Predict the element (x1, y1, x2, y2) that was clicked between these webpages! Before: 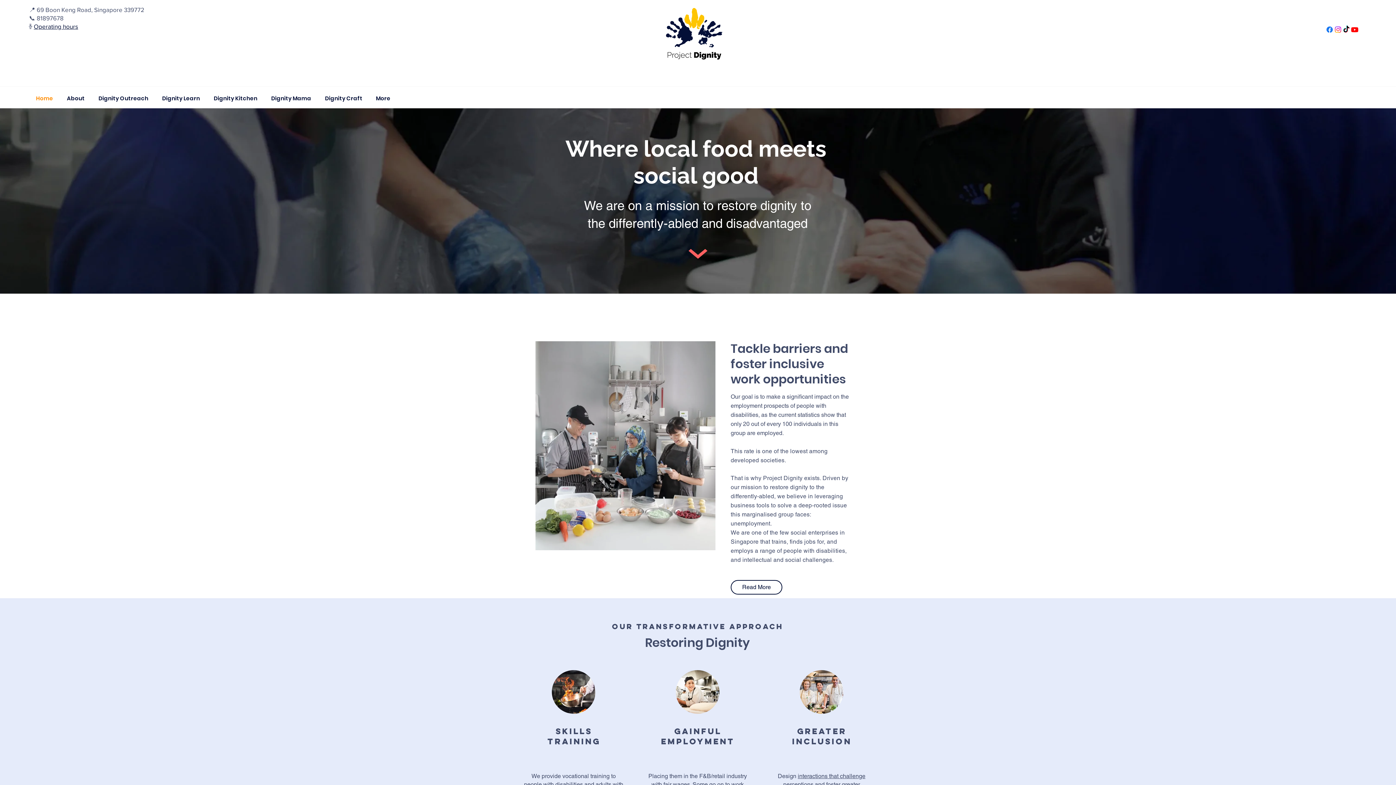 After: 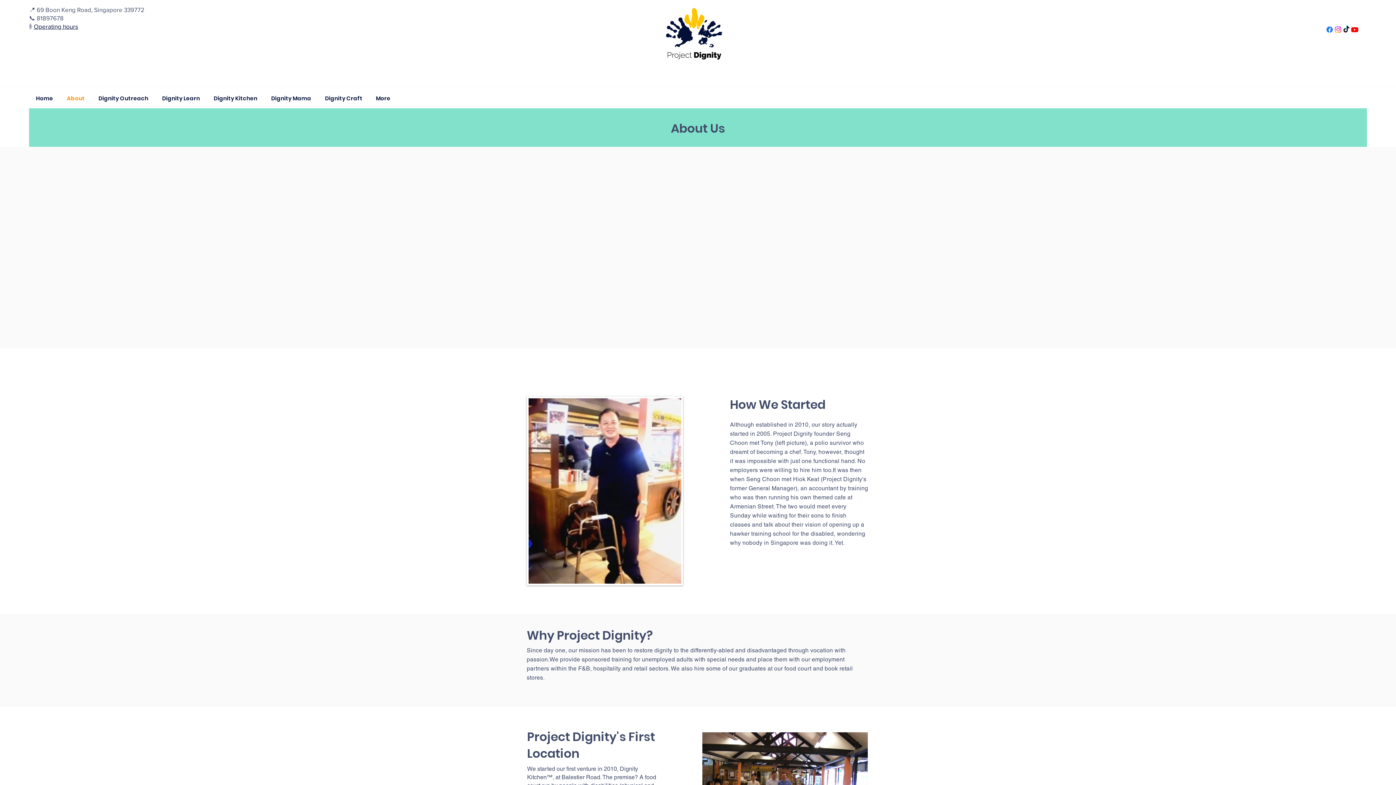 Action: bbox: (730, 580, 782, 594) label: Read More